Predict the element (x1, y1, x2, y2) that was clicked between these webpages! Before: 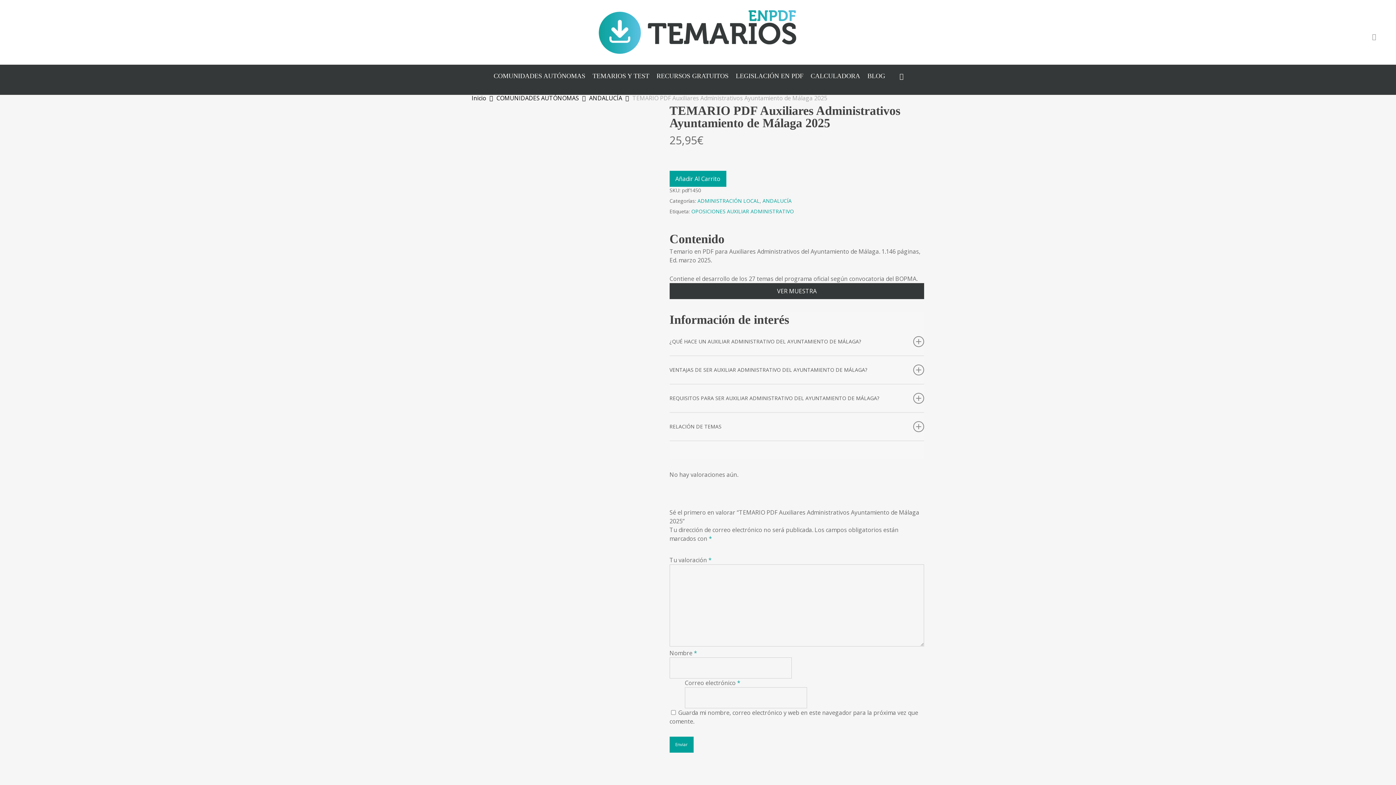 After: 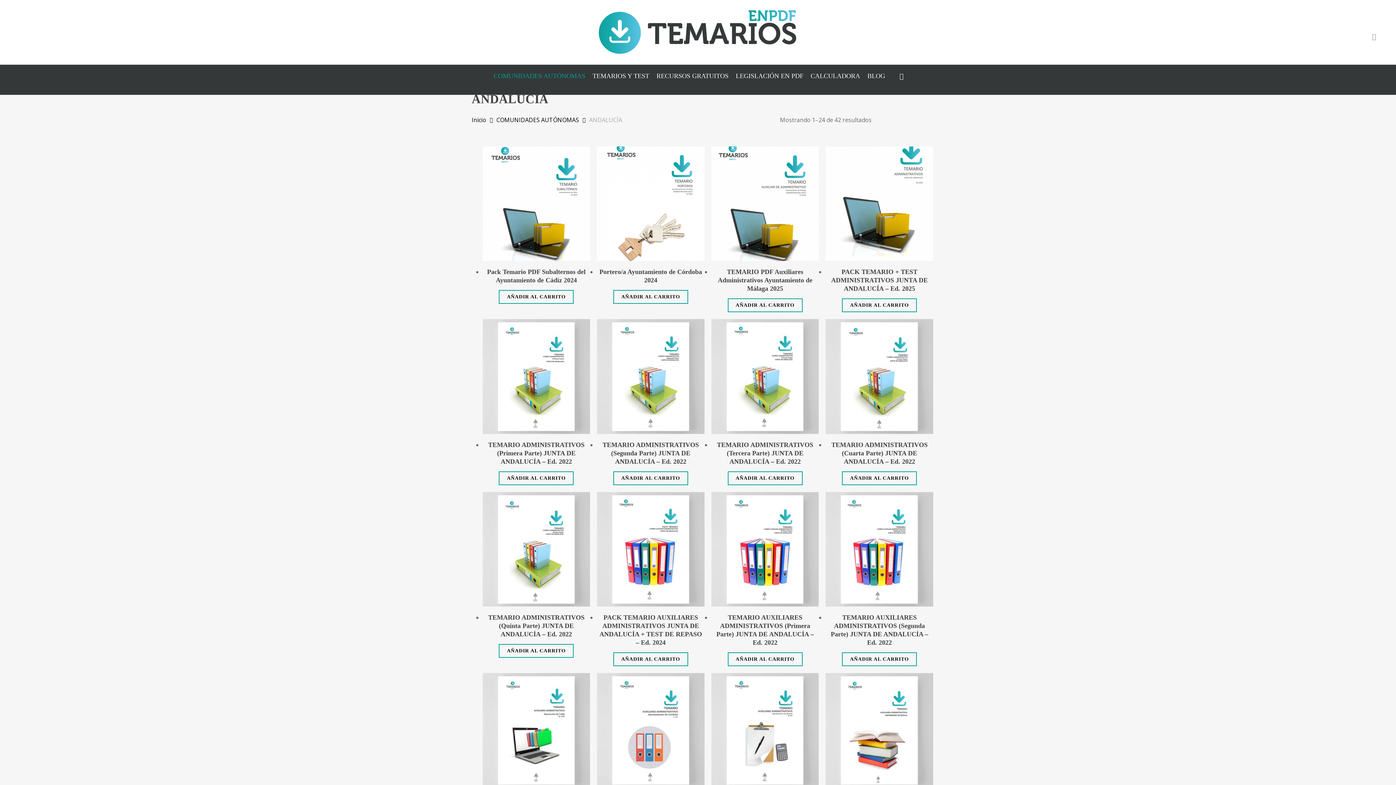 Action: bbox: (589, 93, 622, 102) label: ANDALUCÍA